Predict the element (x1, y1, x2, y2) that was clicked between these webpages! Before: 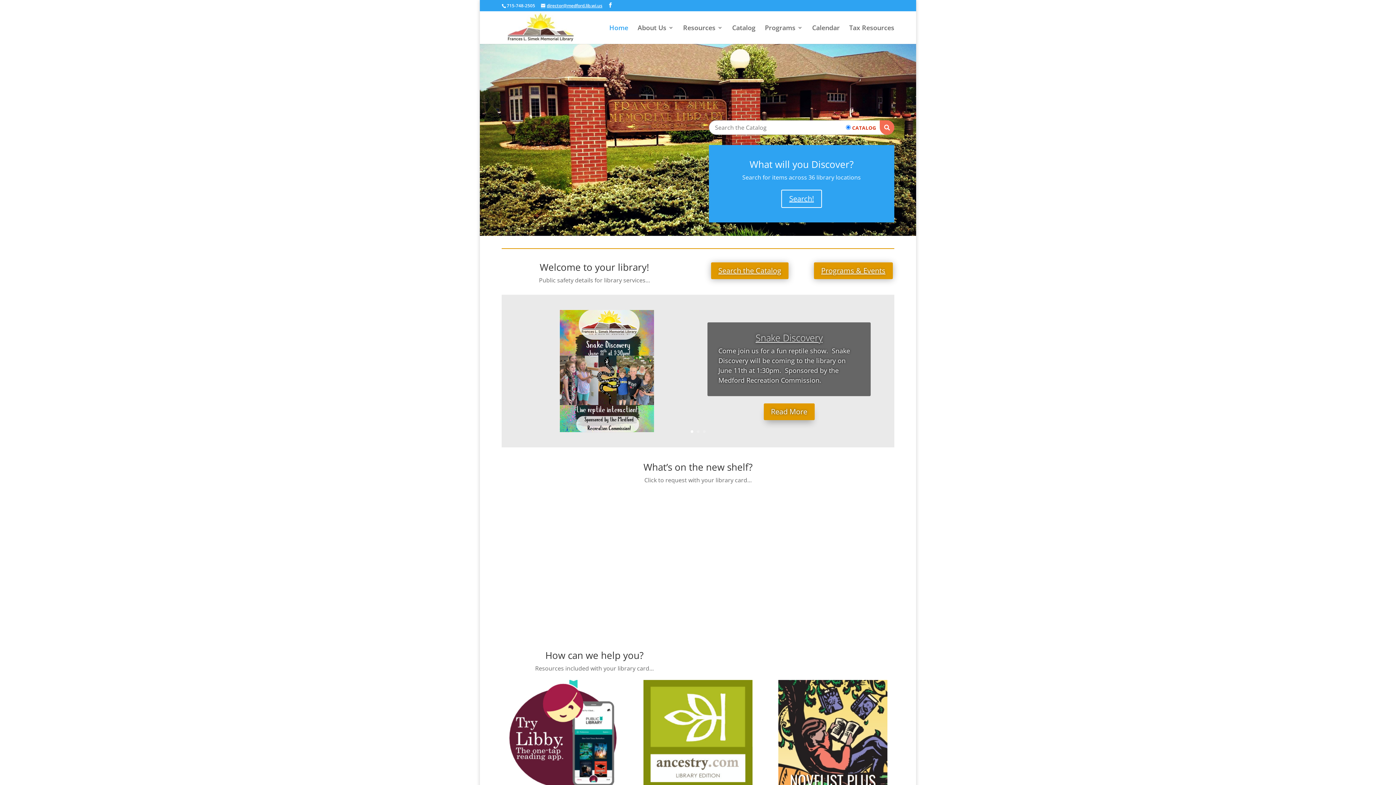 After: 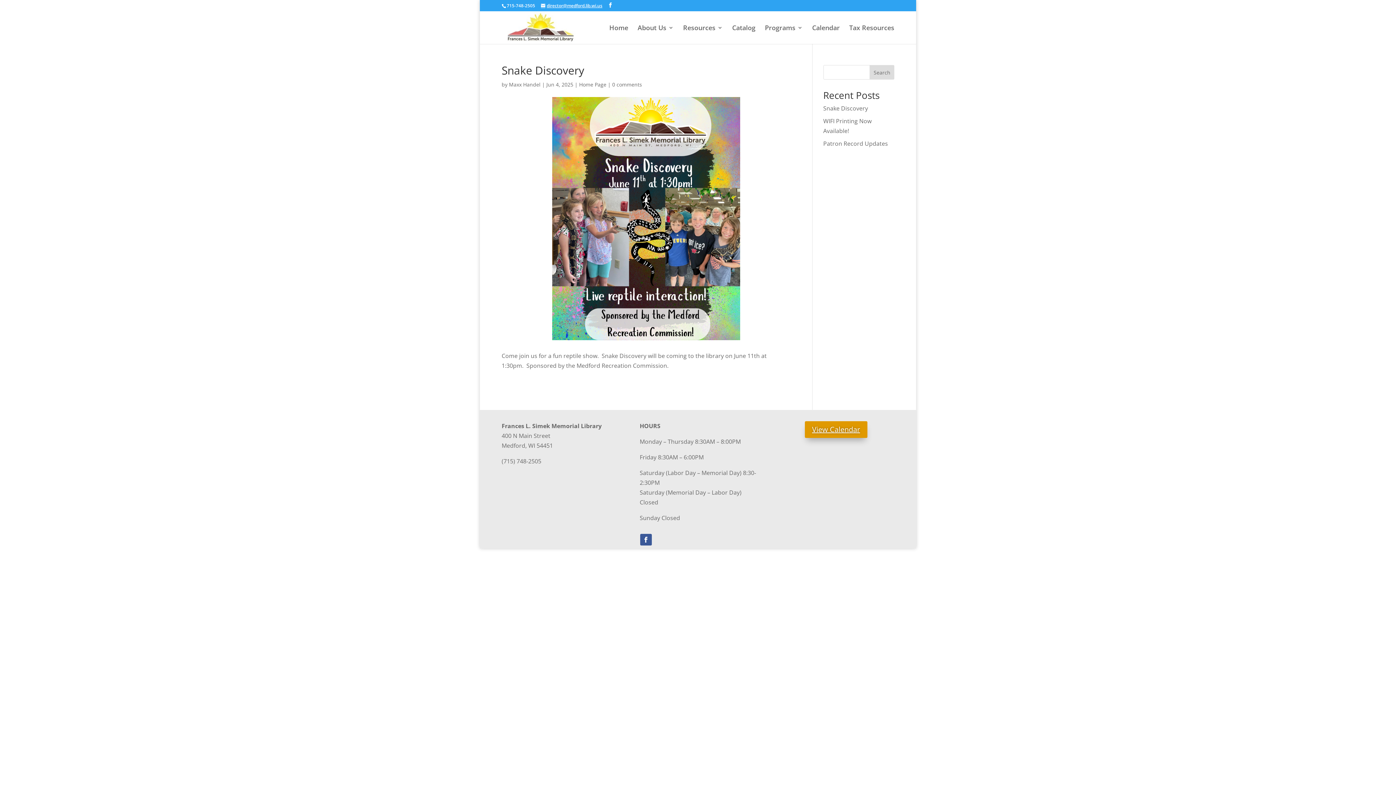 Action: bbox: (755, 331, 822, 344) label: Snake Discovery